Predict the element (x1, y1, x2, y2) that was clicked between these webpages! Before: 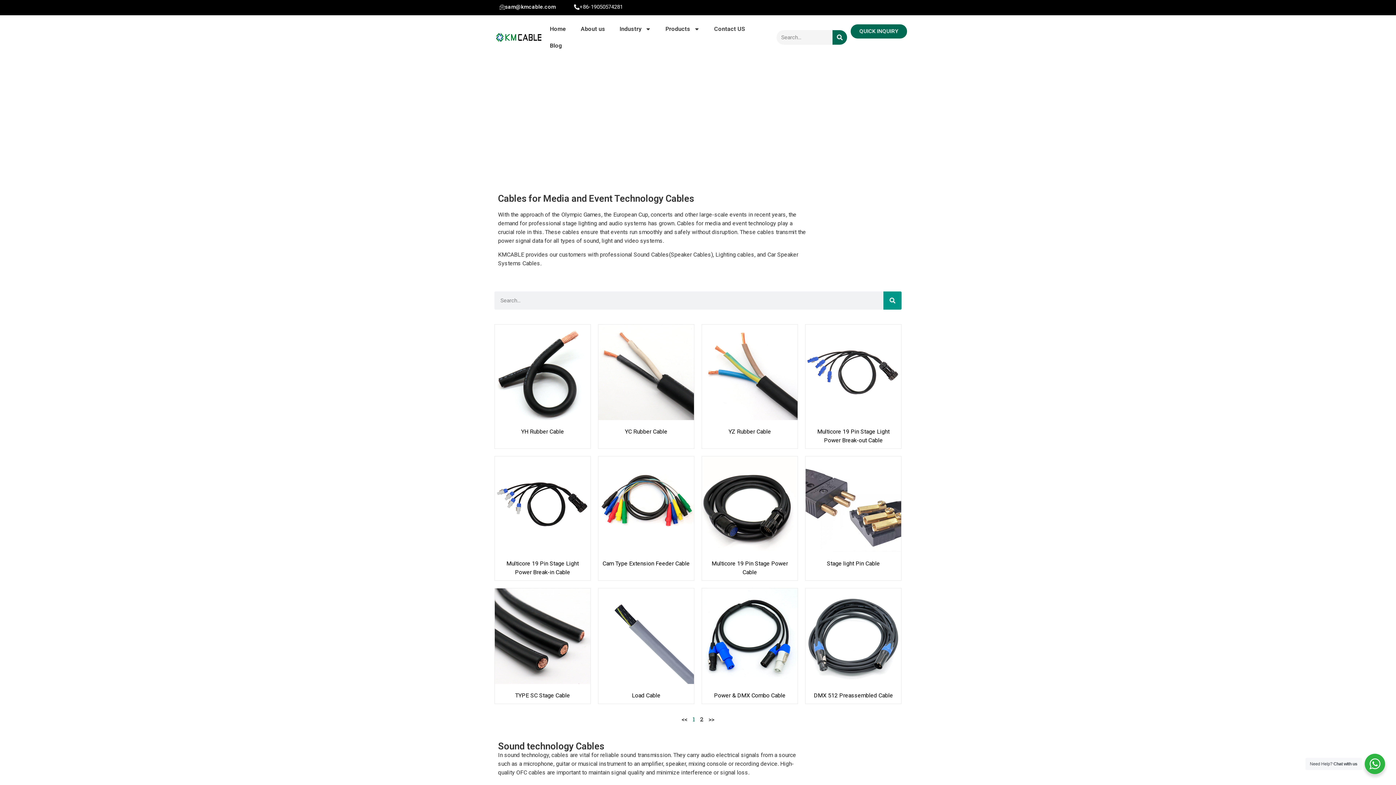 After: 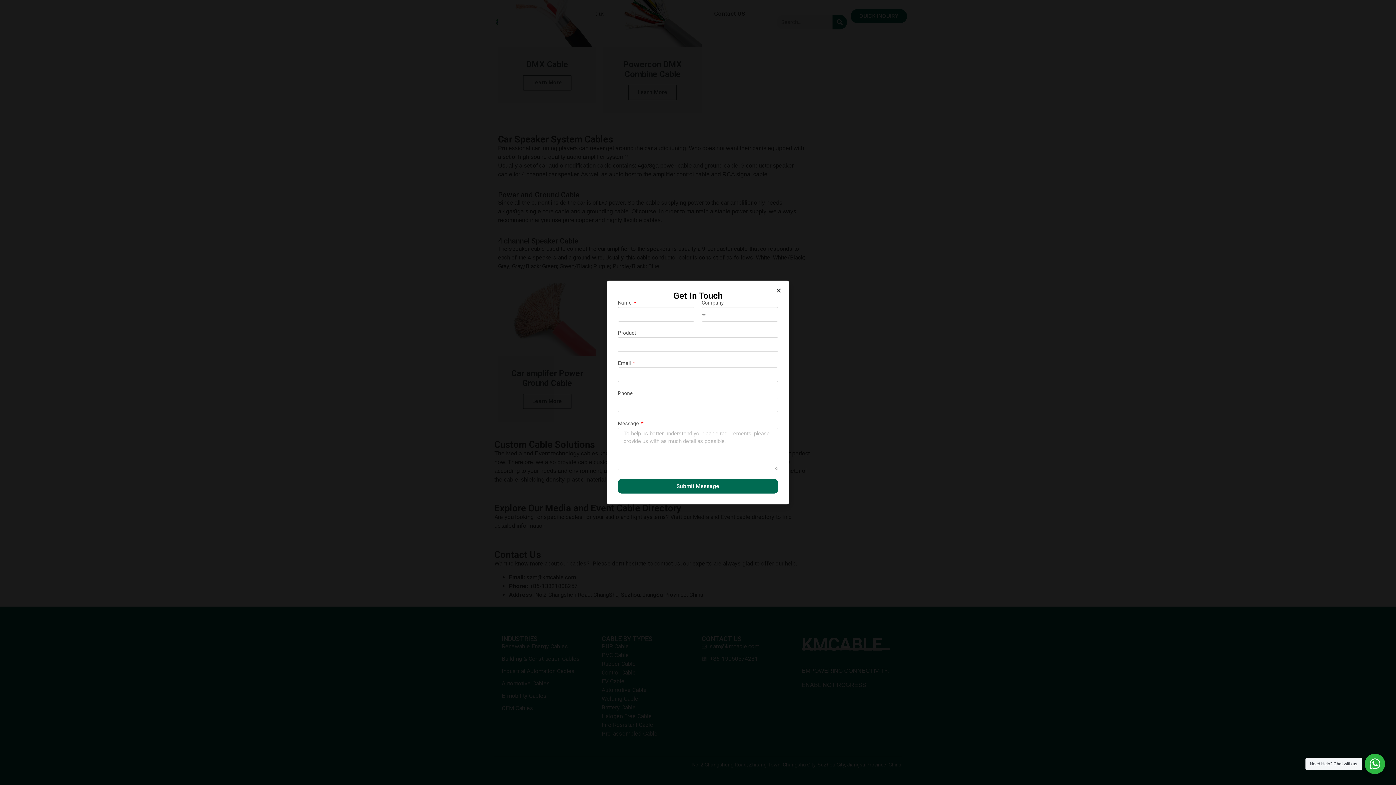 Action: bbox: (850, 24, 907, 38) label: QUICK INQUIRY